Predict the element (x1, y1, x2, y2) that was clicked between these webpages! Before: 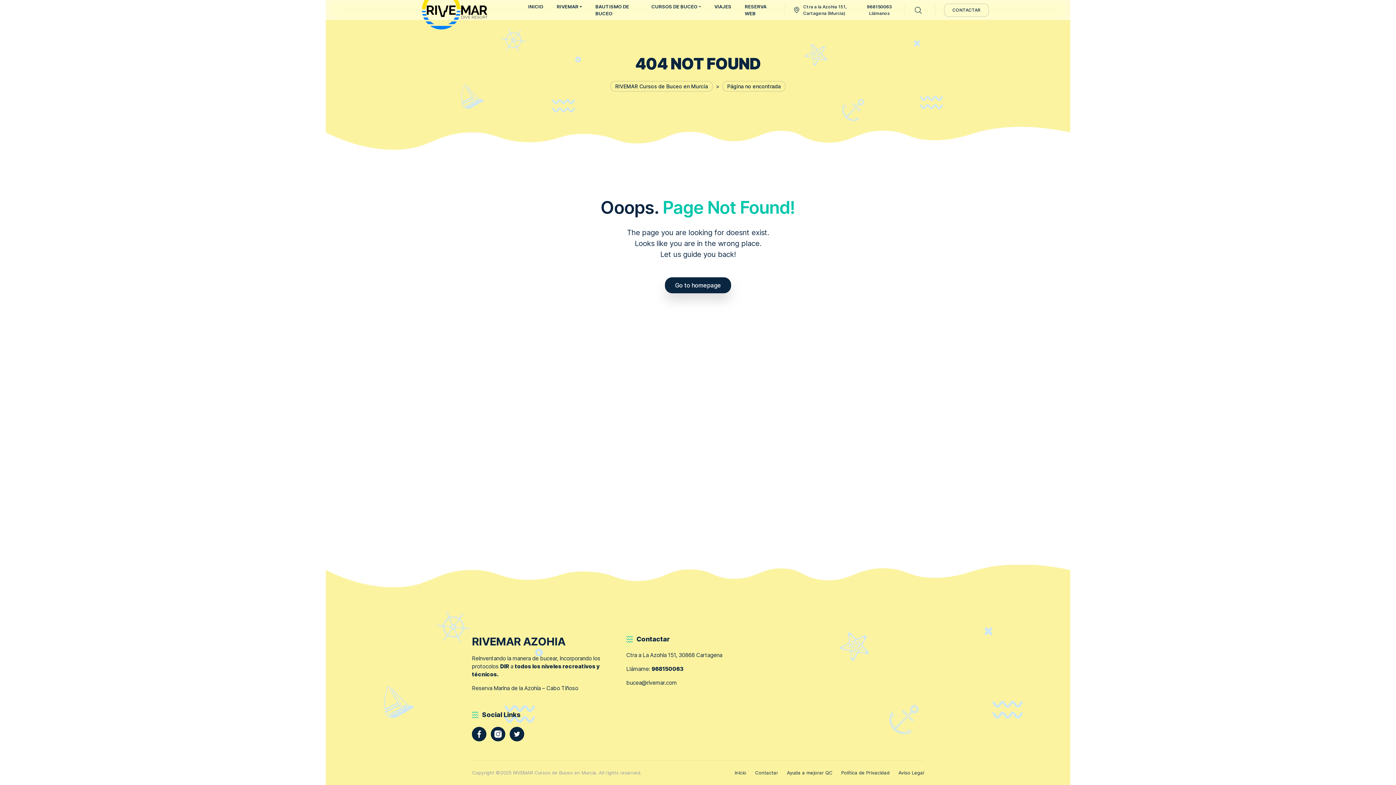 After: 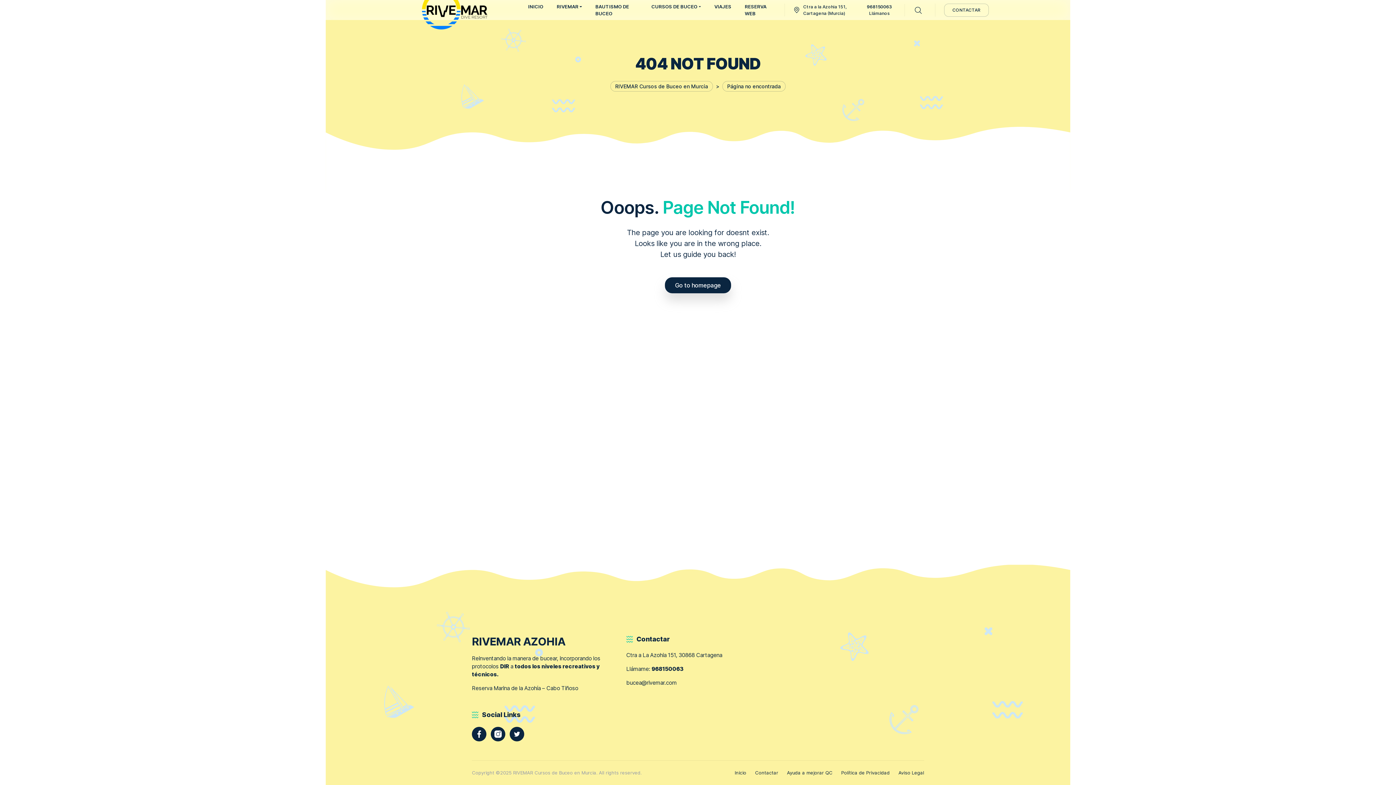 Action: label: Página no encontrada bbox: (722, 81, 785, 91)